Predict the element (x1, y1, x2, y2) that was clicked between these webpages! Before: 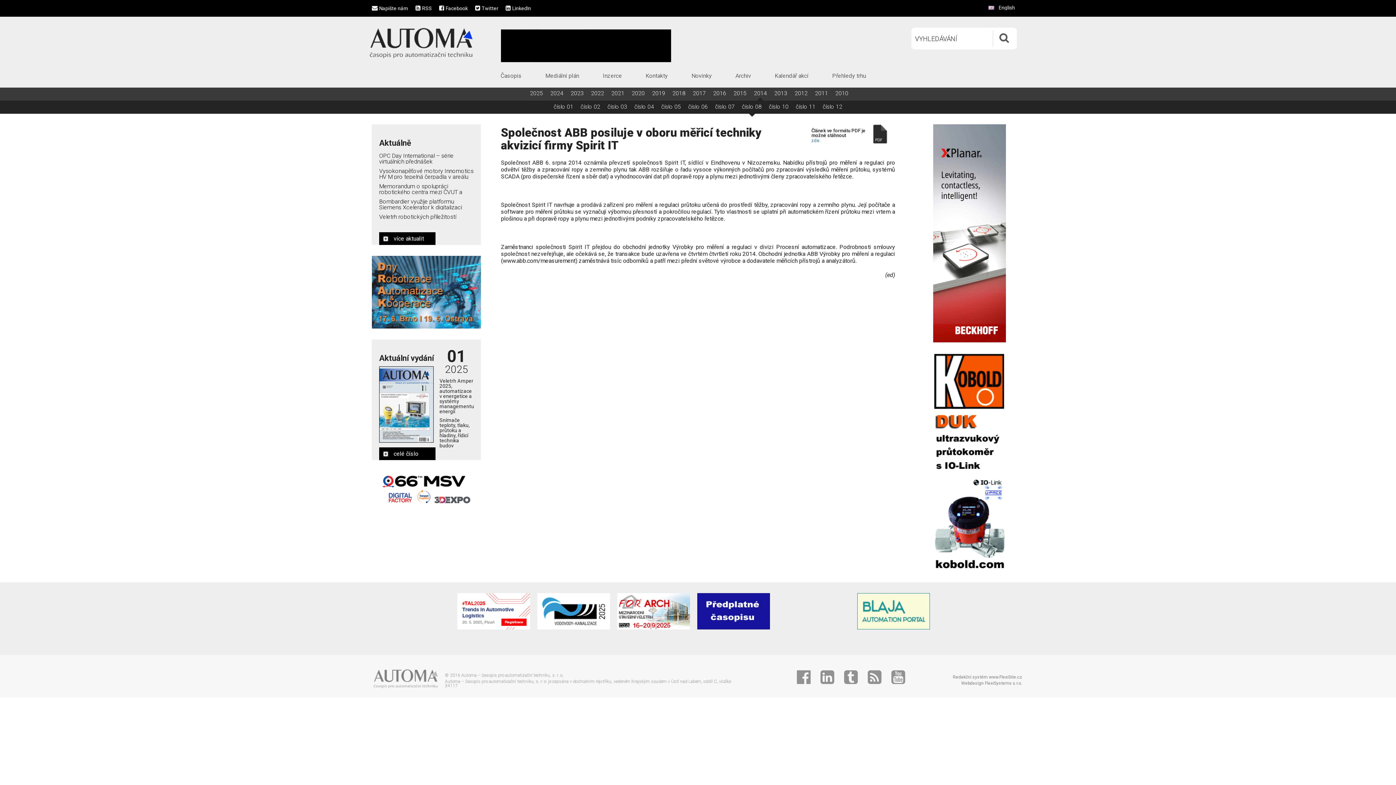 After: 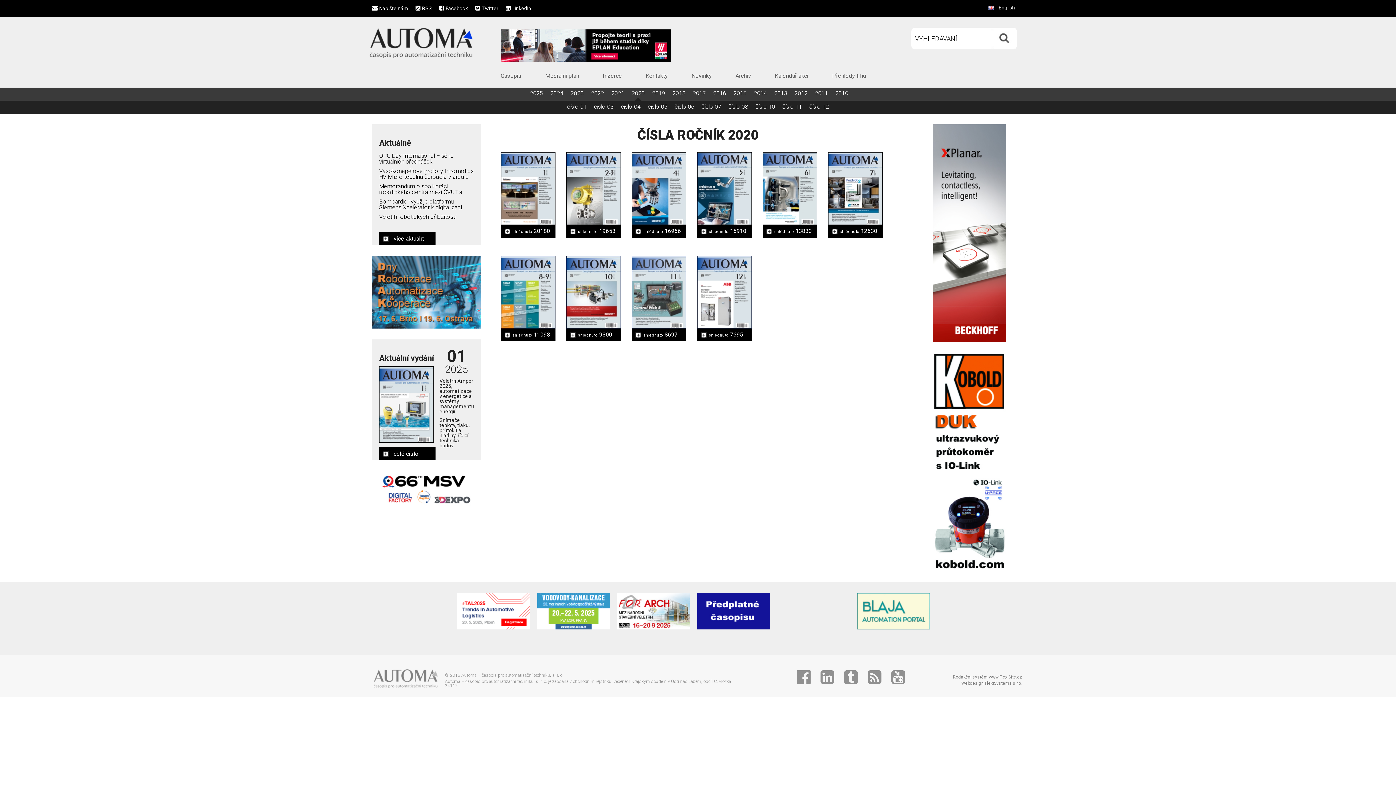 Action: label: 2020 bbox: (628, 86, 648, 100)